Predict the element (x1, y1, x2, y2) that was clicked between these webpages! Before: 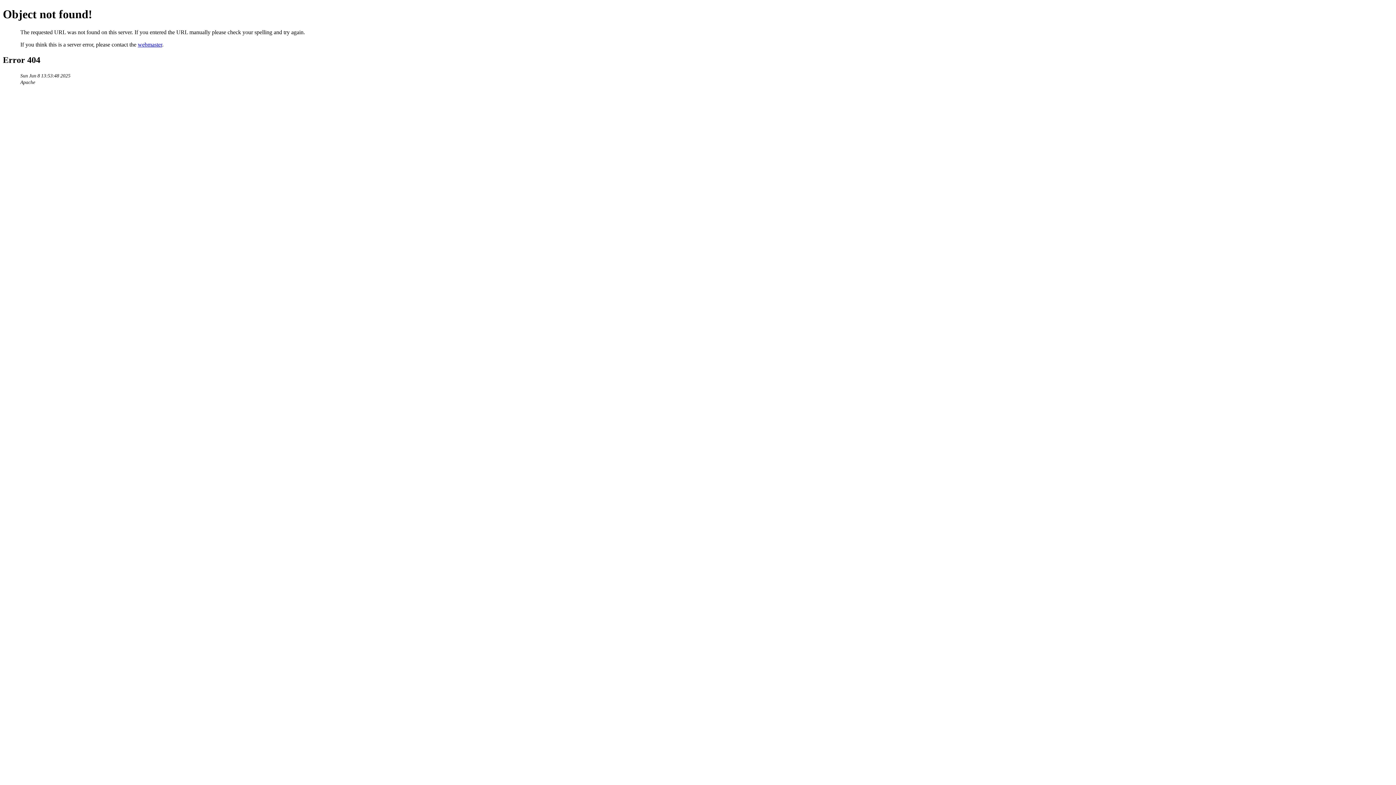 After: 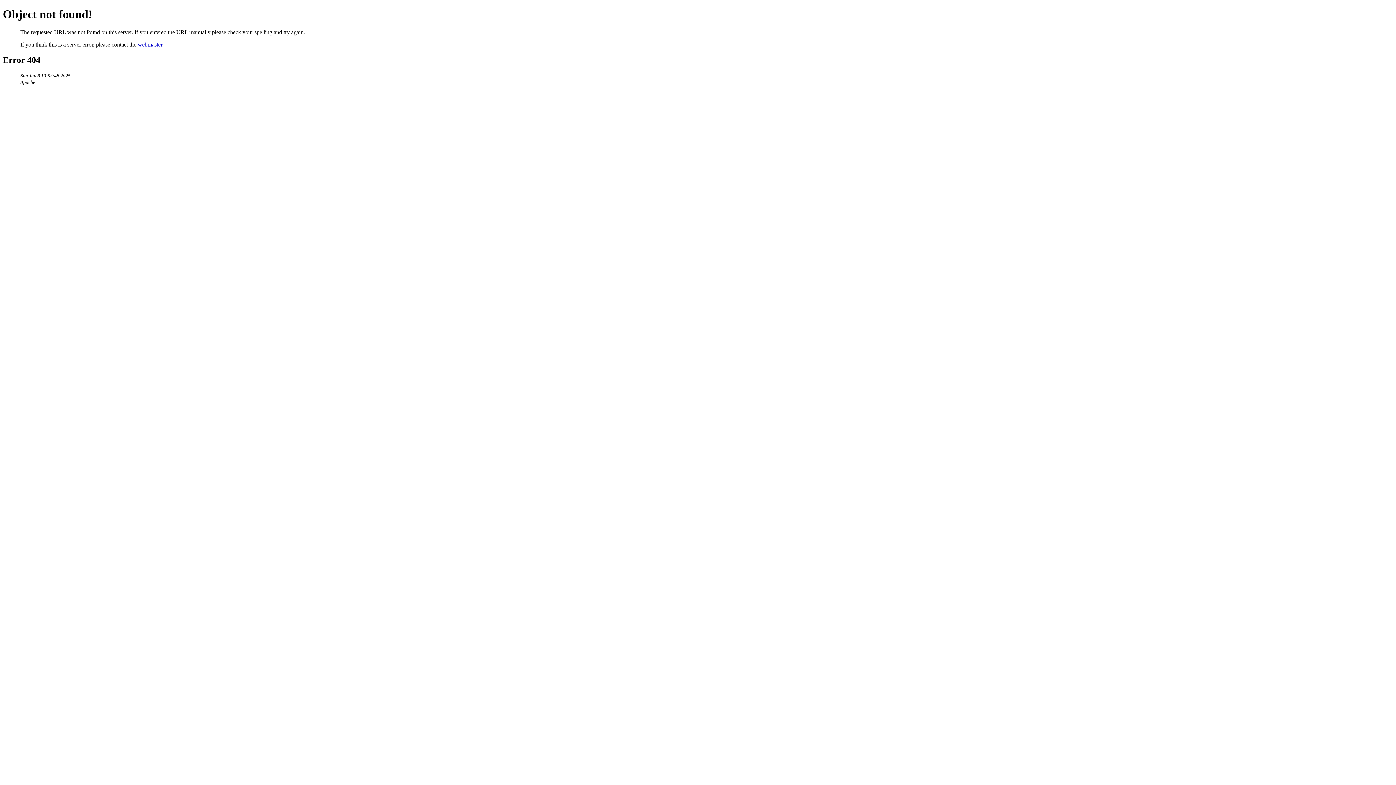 Action: bbox: (137, 41, 162, 47) label: webmaster